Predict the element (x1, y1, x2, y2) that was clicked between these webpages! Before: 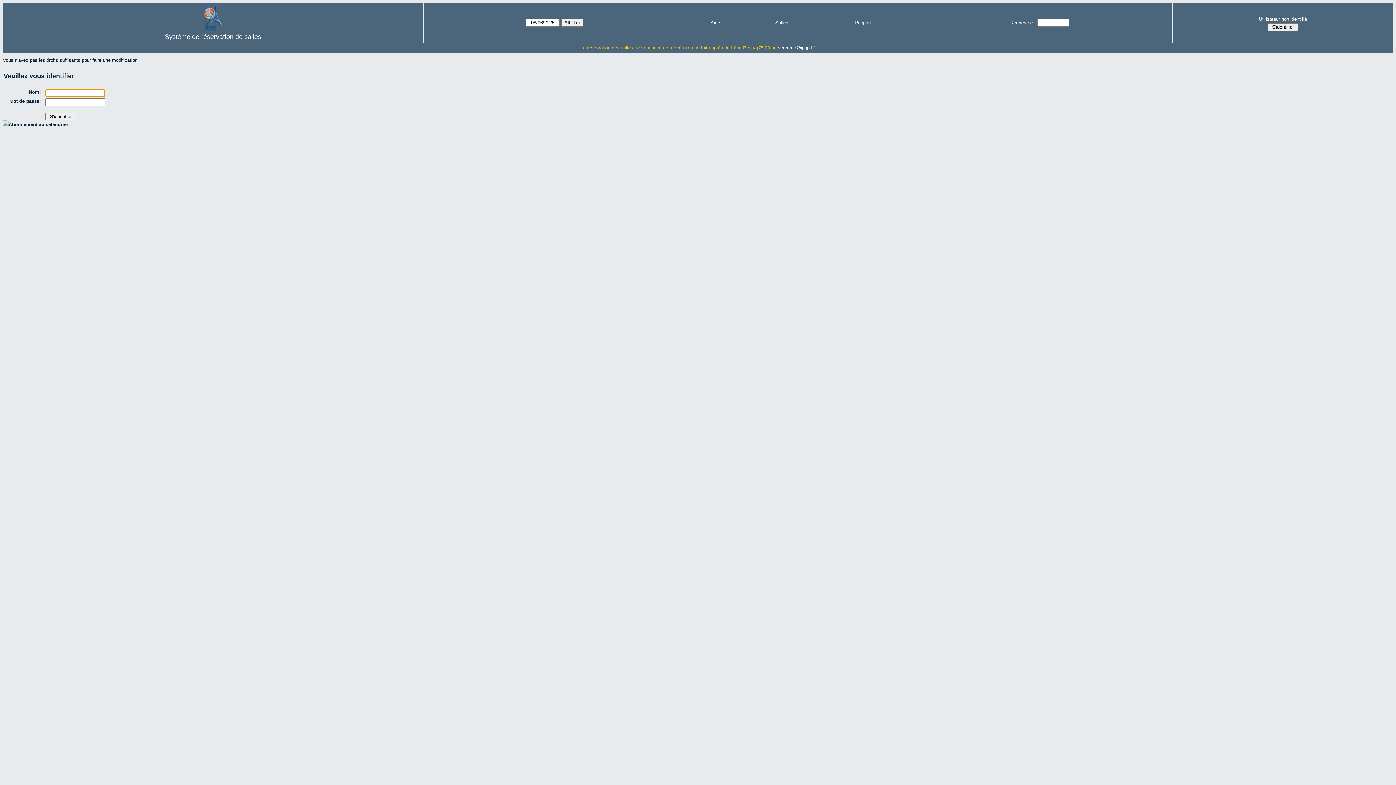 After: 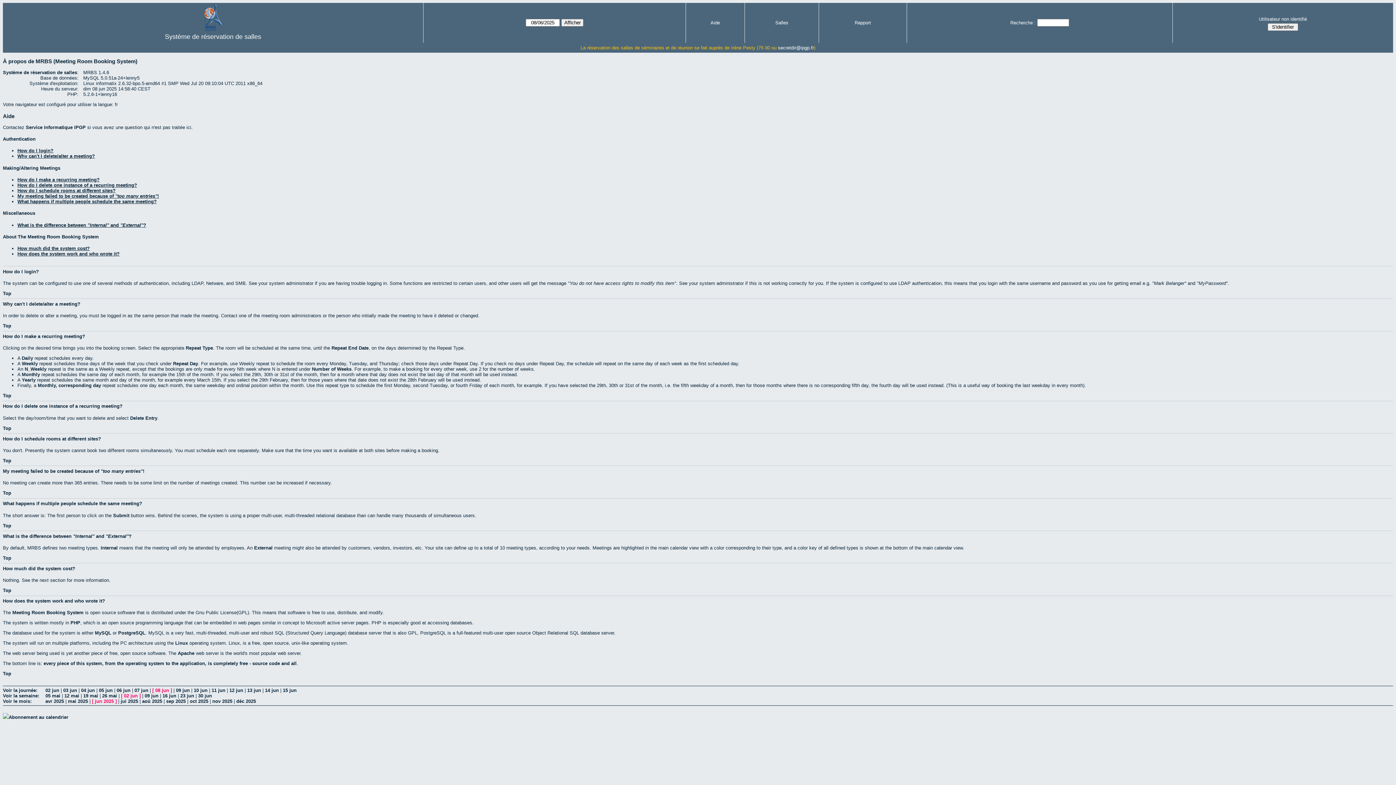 Action: bbox: (710, 20, 720, 25) label: Aide